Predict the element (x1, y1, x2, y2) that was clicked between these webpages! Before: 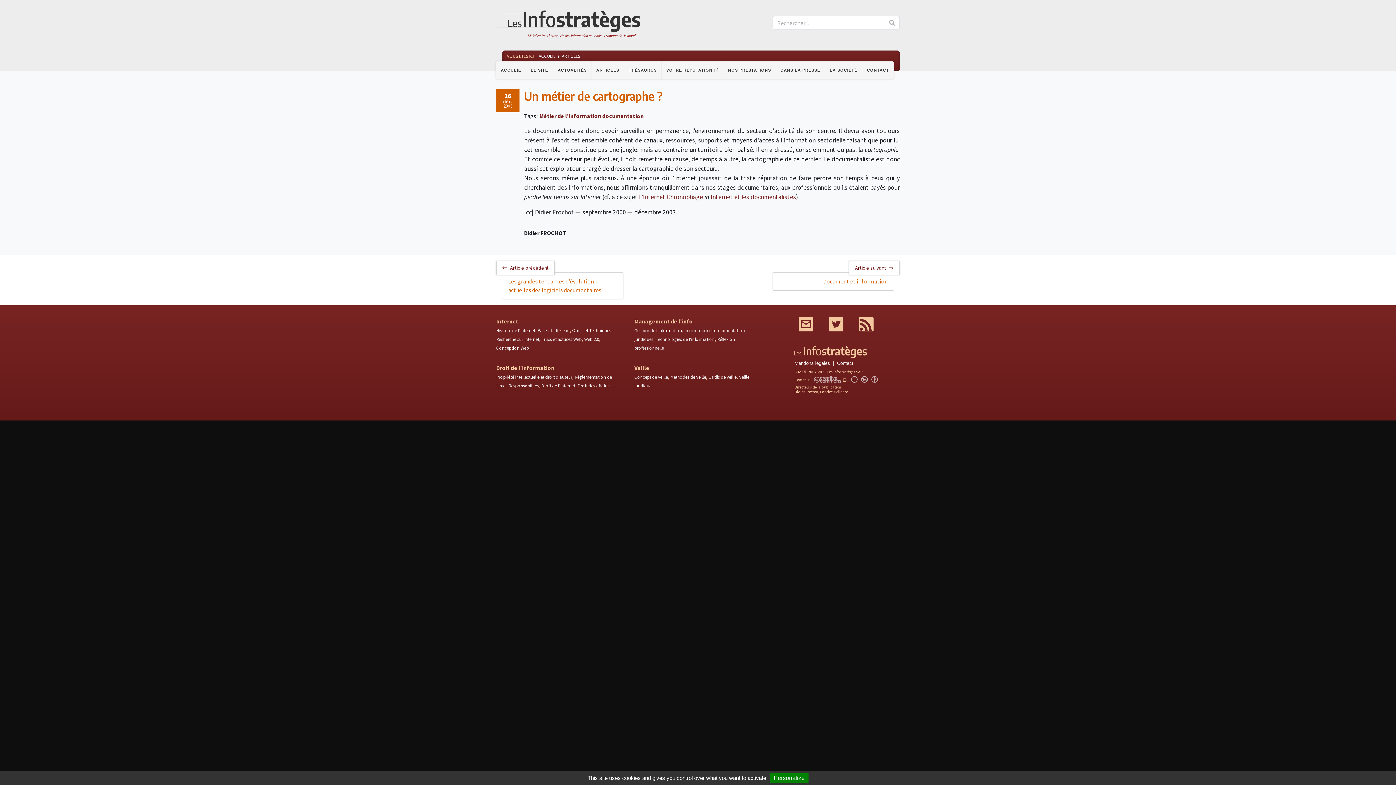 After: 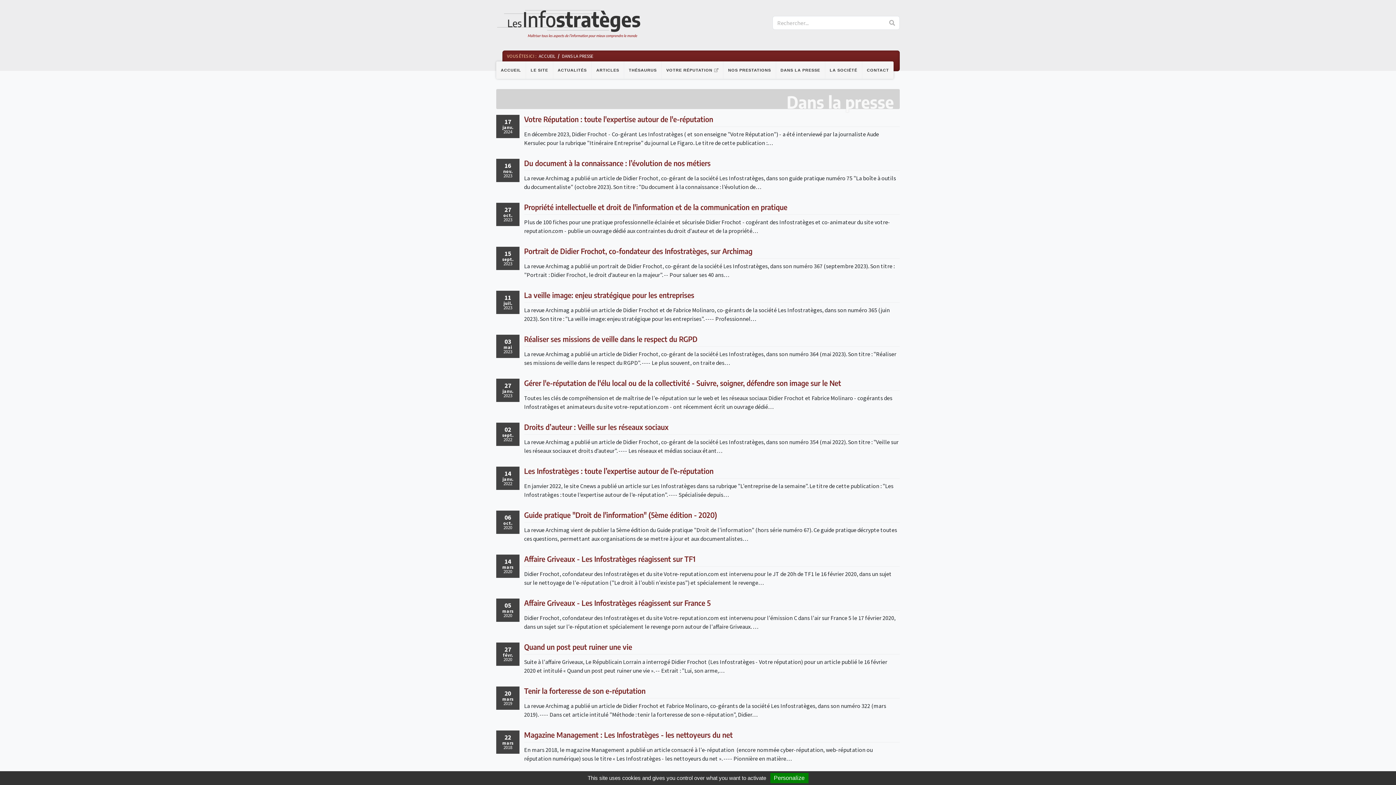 Action: label: DANS LA PRESSE bbox: (776, 61, 825, 78)